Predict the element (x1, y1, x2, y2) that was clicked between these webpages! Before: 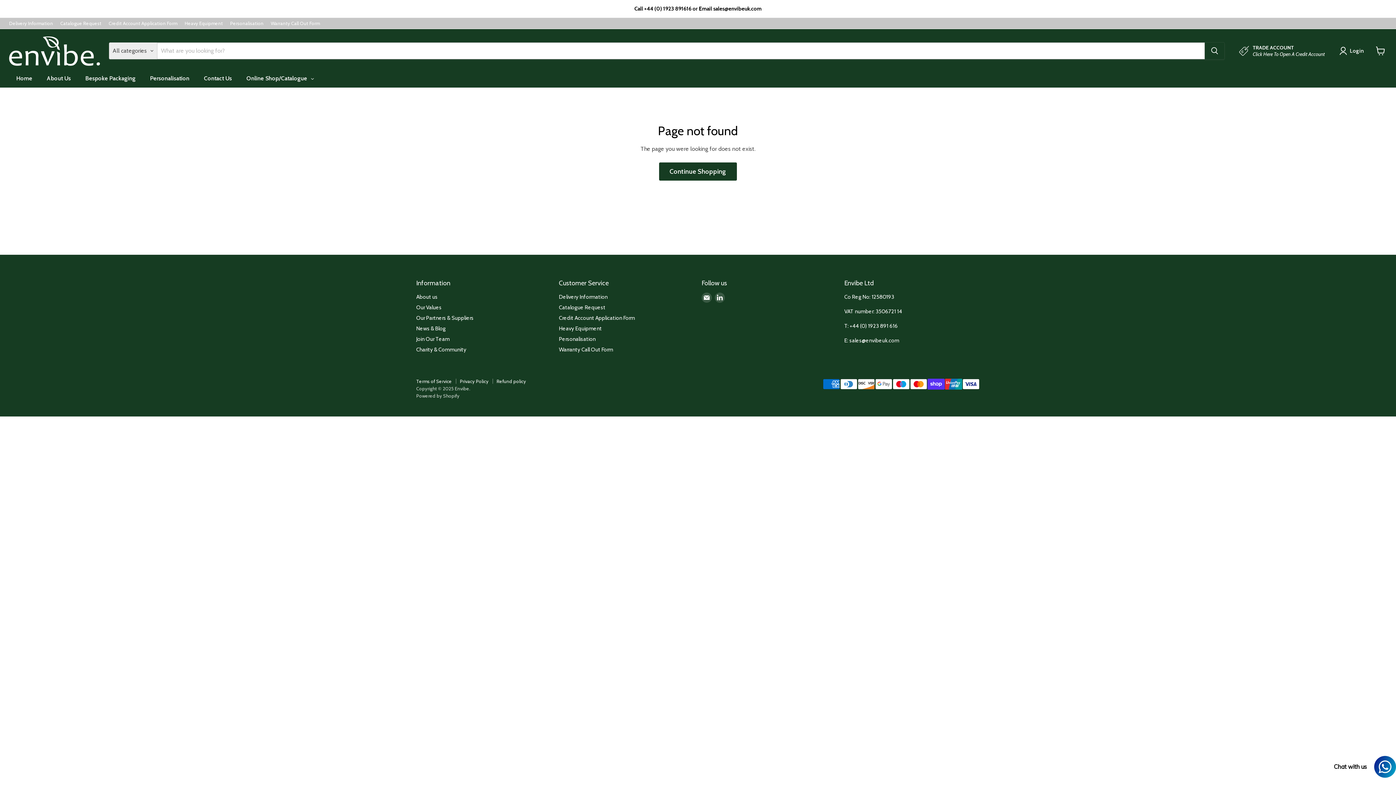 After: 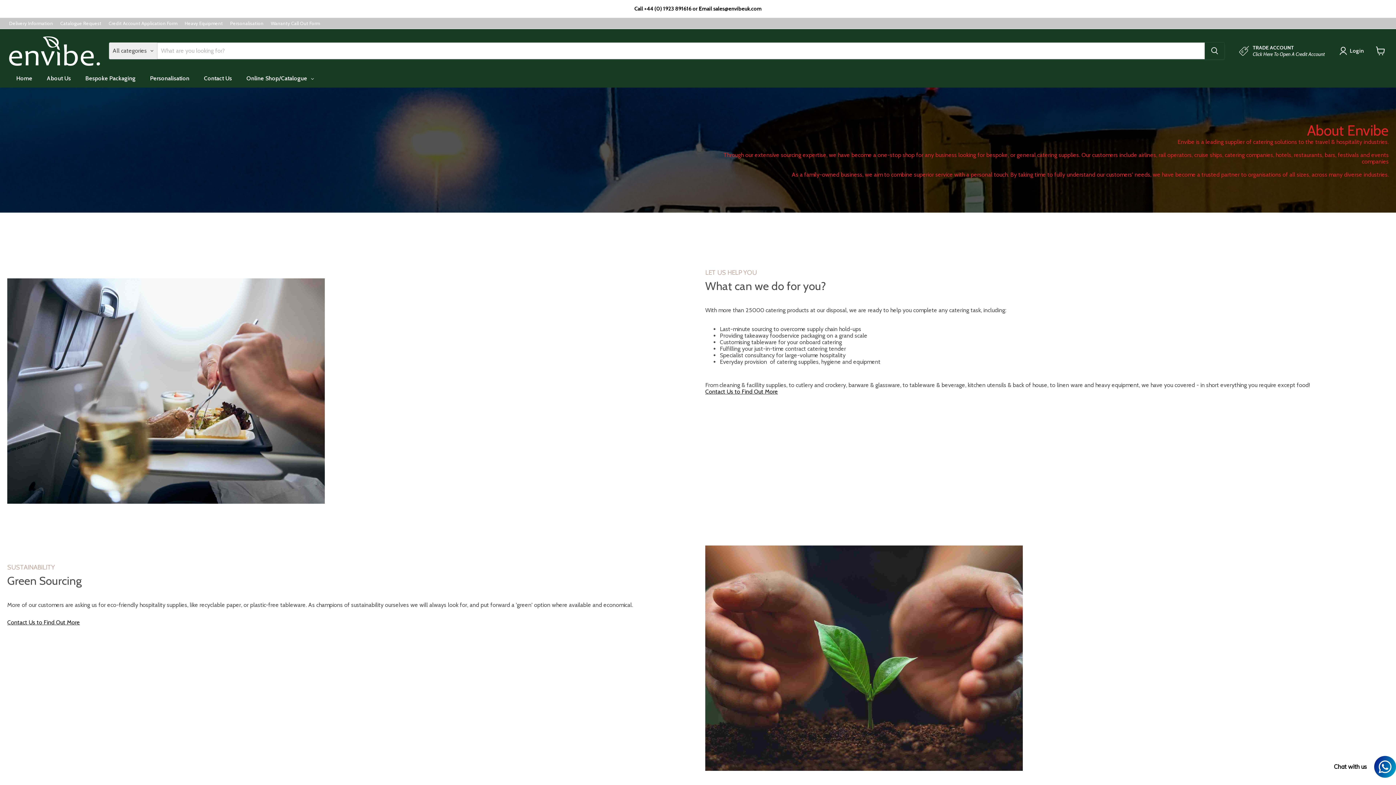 Action: label: About Us bbox: (39, 69, 78, 87)